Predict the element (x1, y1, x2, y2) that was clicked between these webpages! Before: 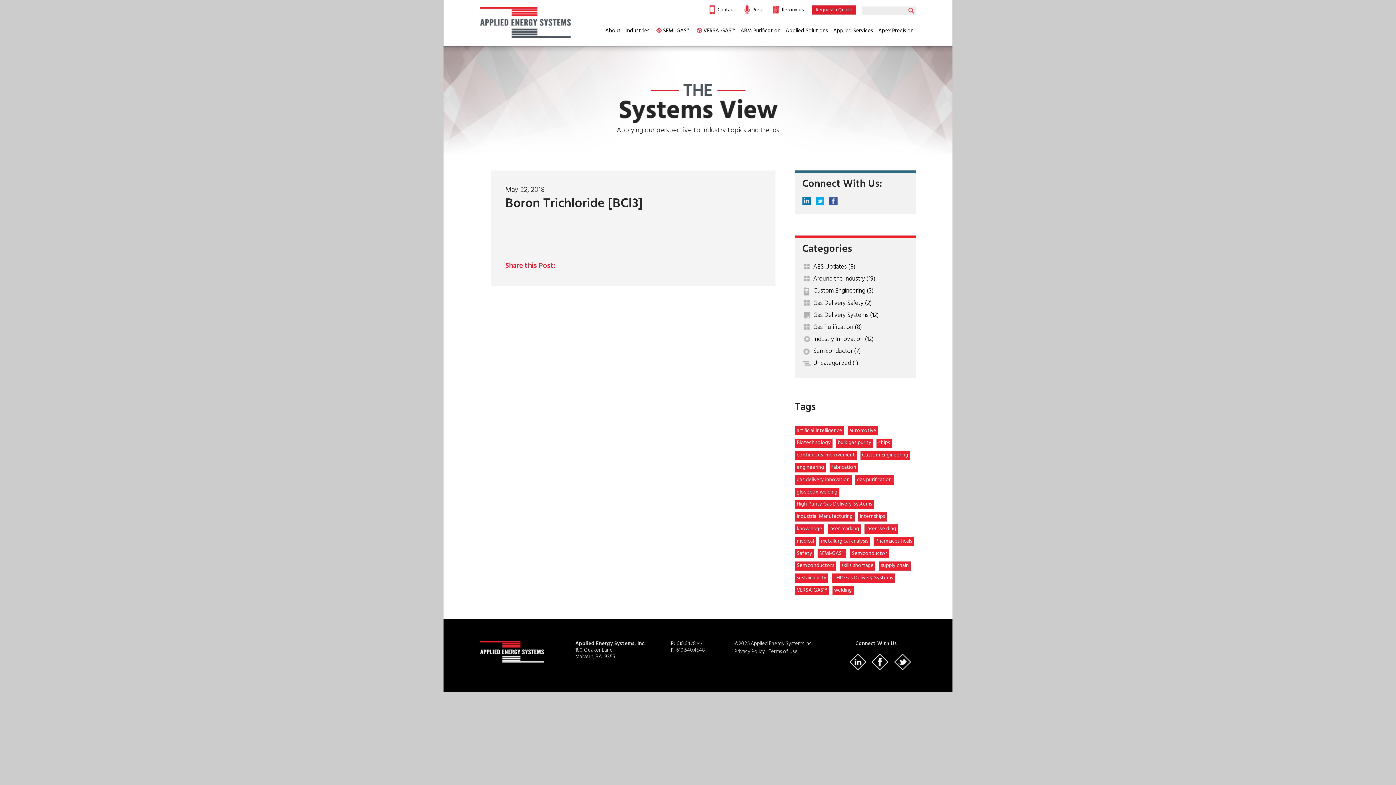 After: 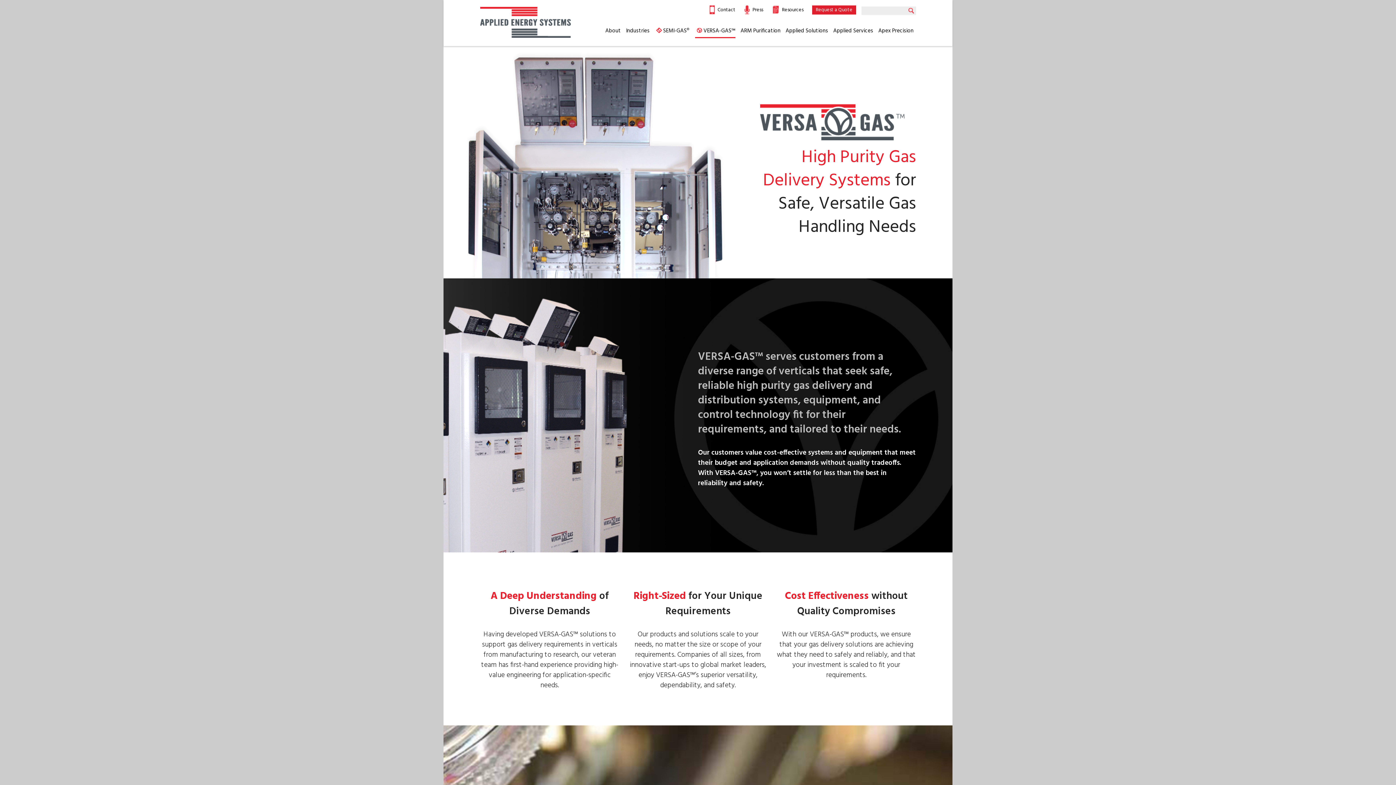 Action: bbox: (695, 21, 735, 37) label: VERSA-GAS™